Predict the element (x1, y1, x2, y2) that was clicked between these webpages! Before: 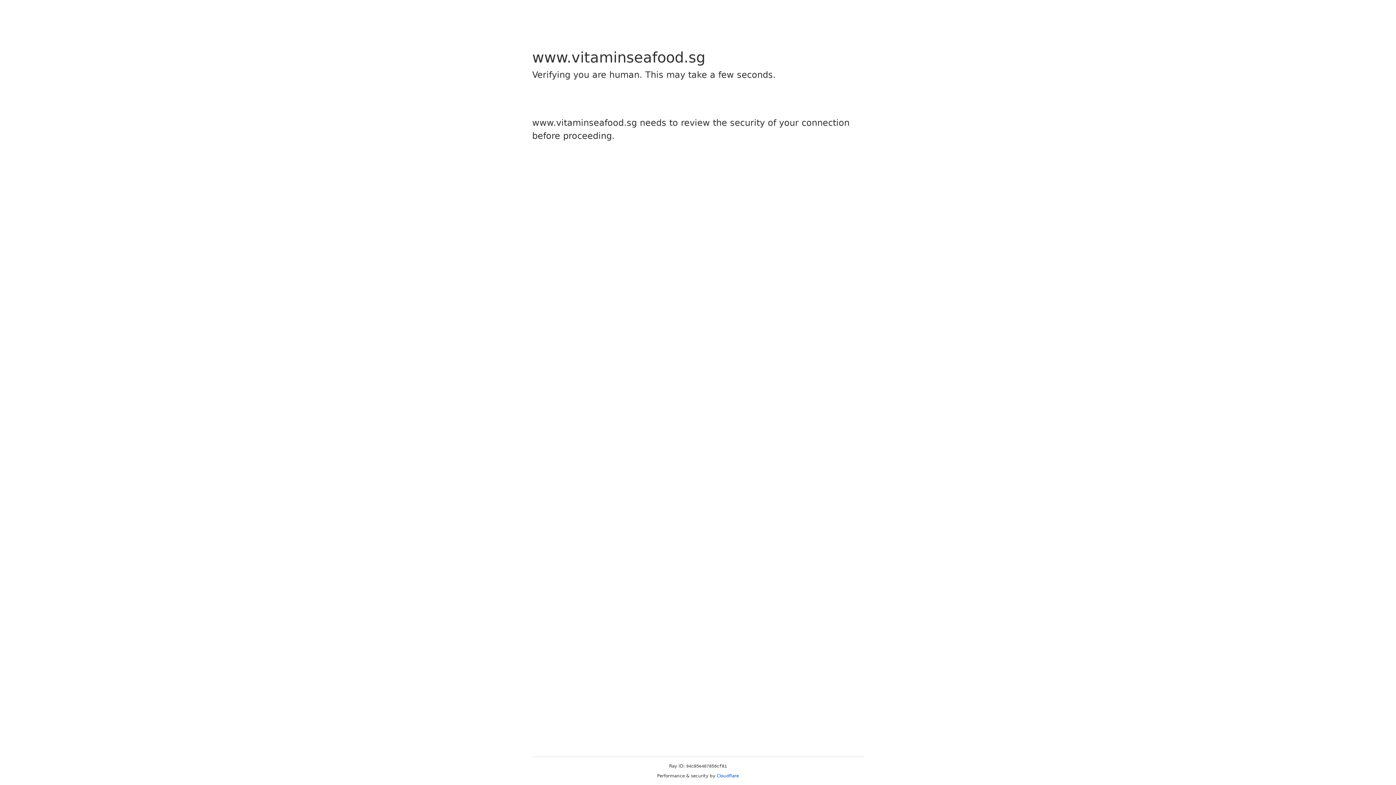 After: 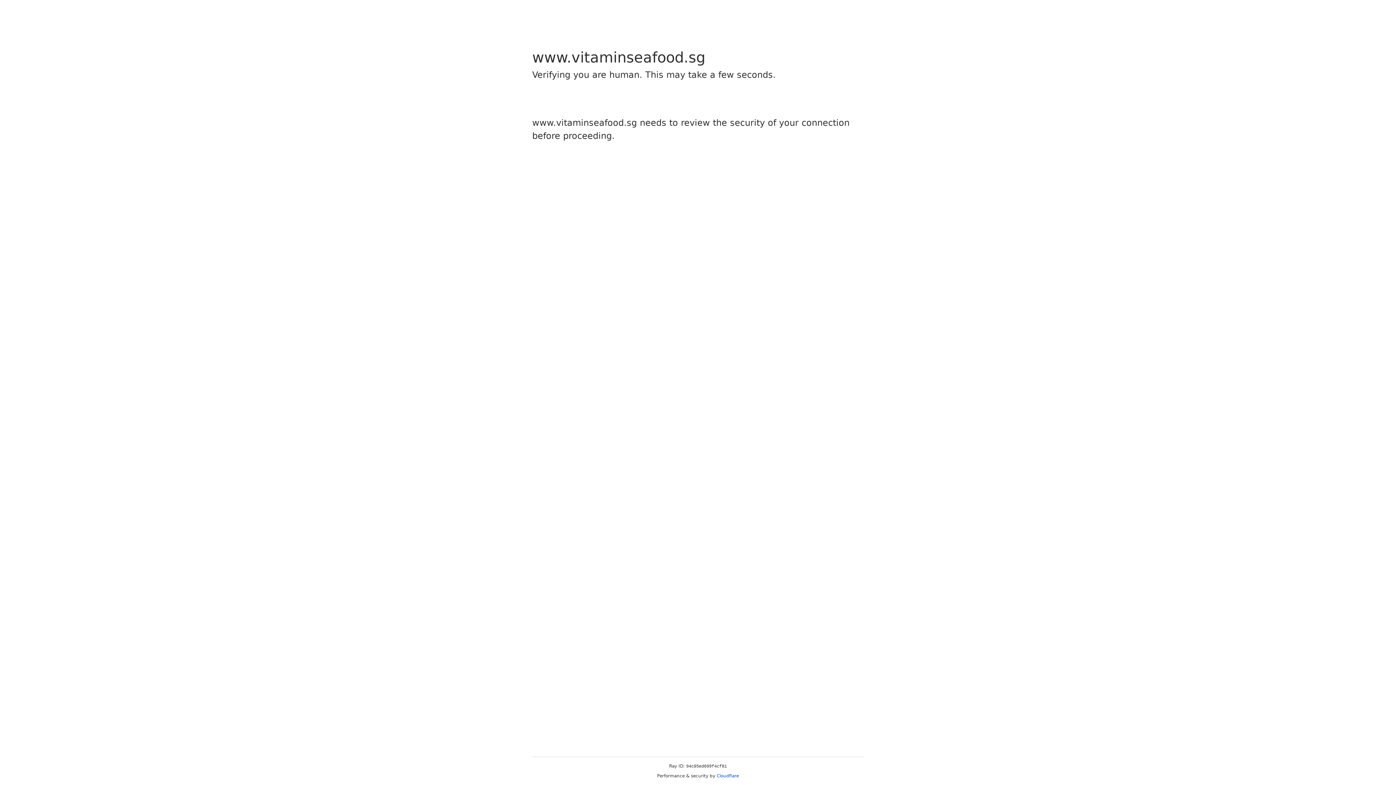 Action: bbox: (716, 773, 739, 778) label: Cloudflare